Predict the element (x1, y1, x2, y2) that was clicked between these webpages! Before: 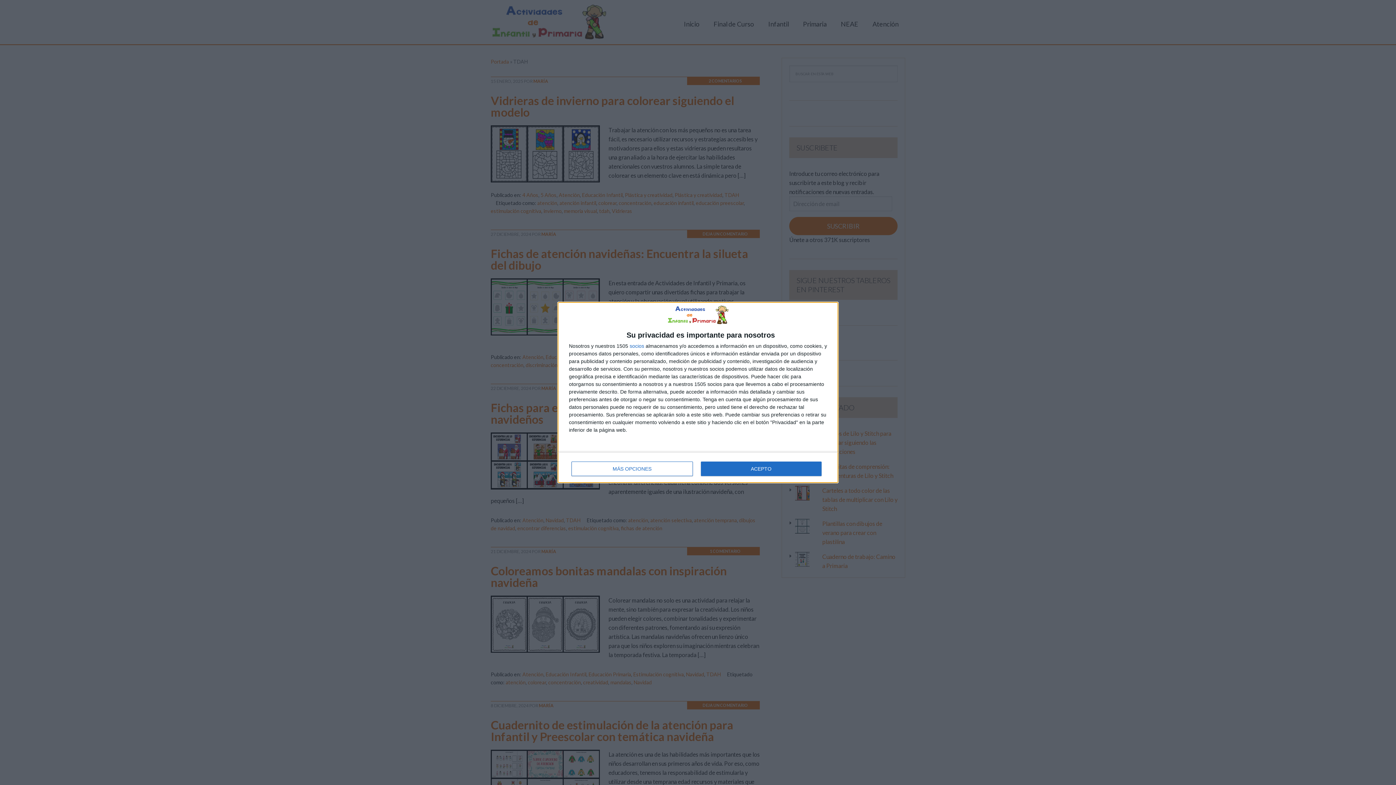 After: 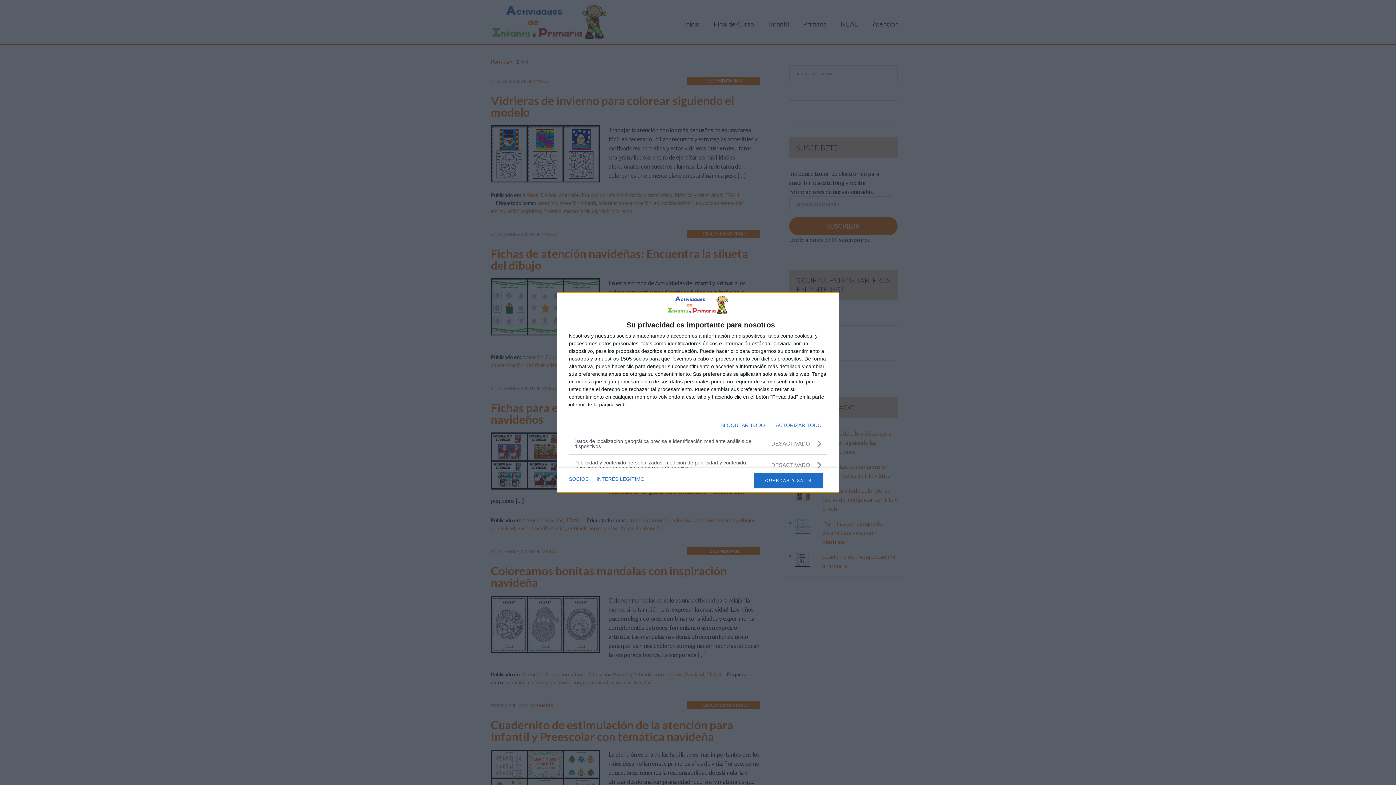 Action: label: MÁS OPCIONES bbox: (571, 461, 692, 476)